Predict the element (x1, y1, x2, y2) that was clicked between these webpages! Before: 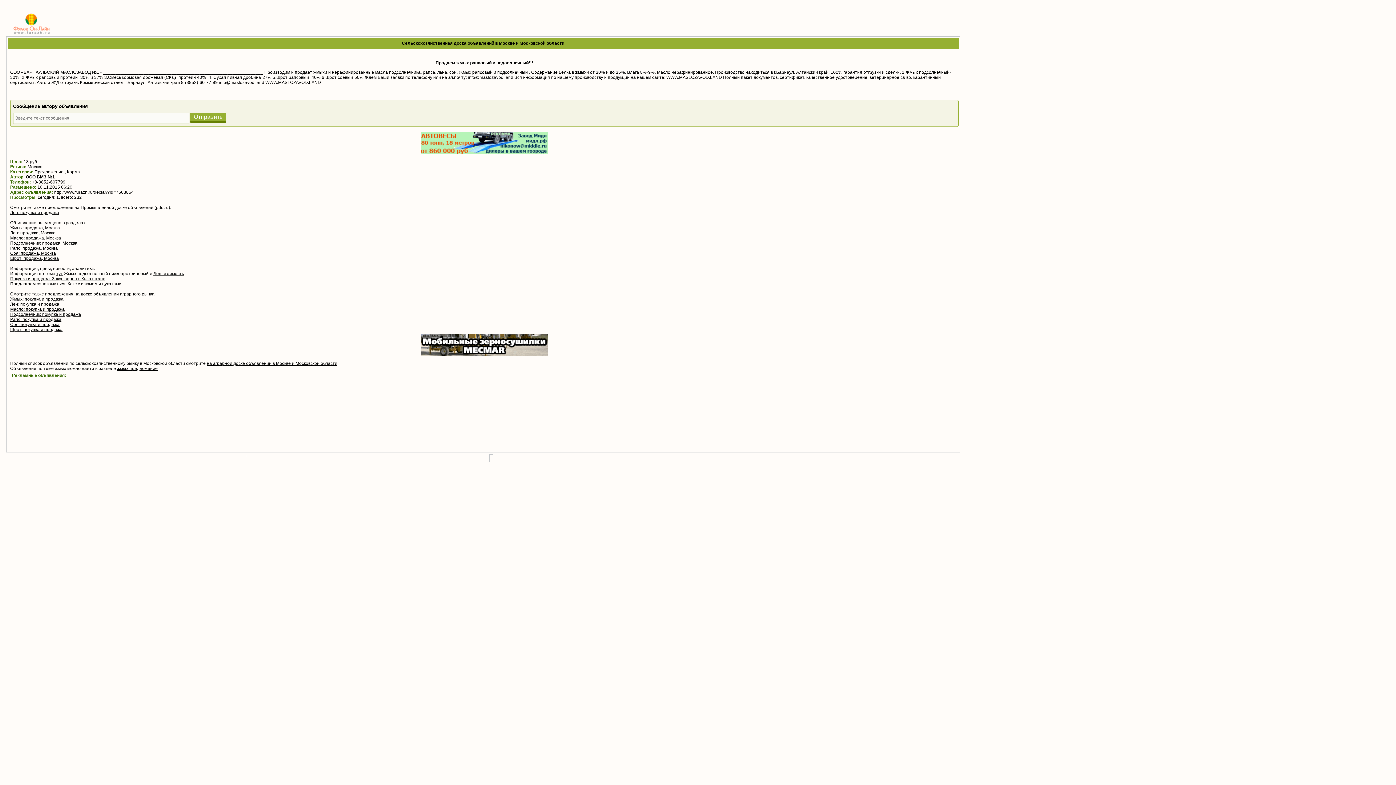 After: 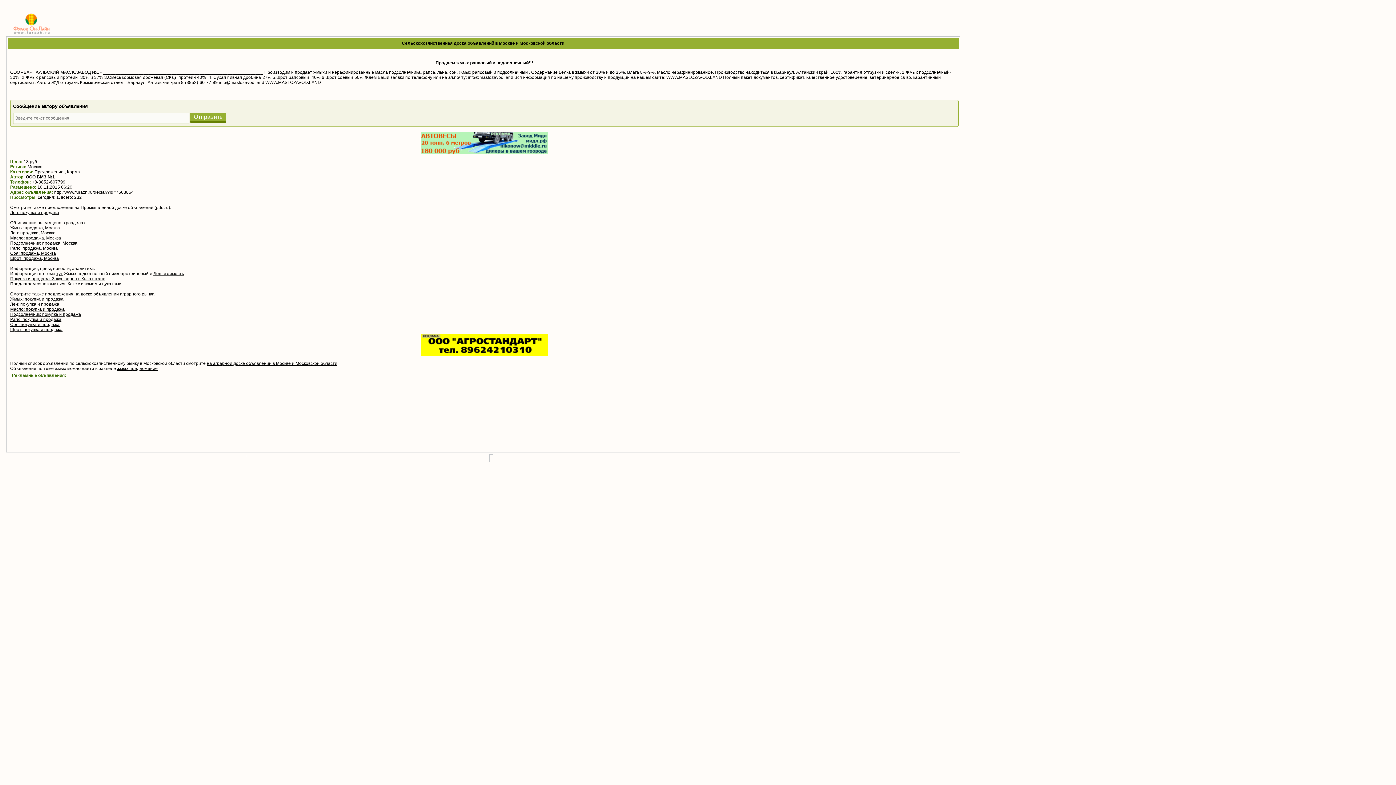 Action: bbox: (10, 306, 64, 312) label: Масло: покупка и продажа